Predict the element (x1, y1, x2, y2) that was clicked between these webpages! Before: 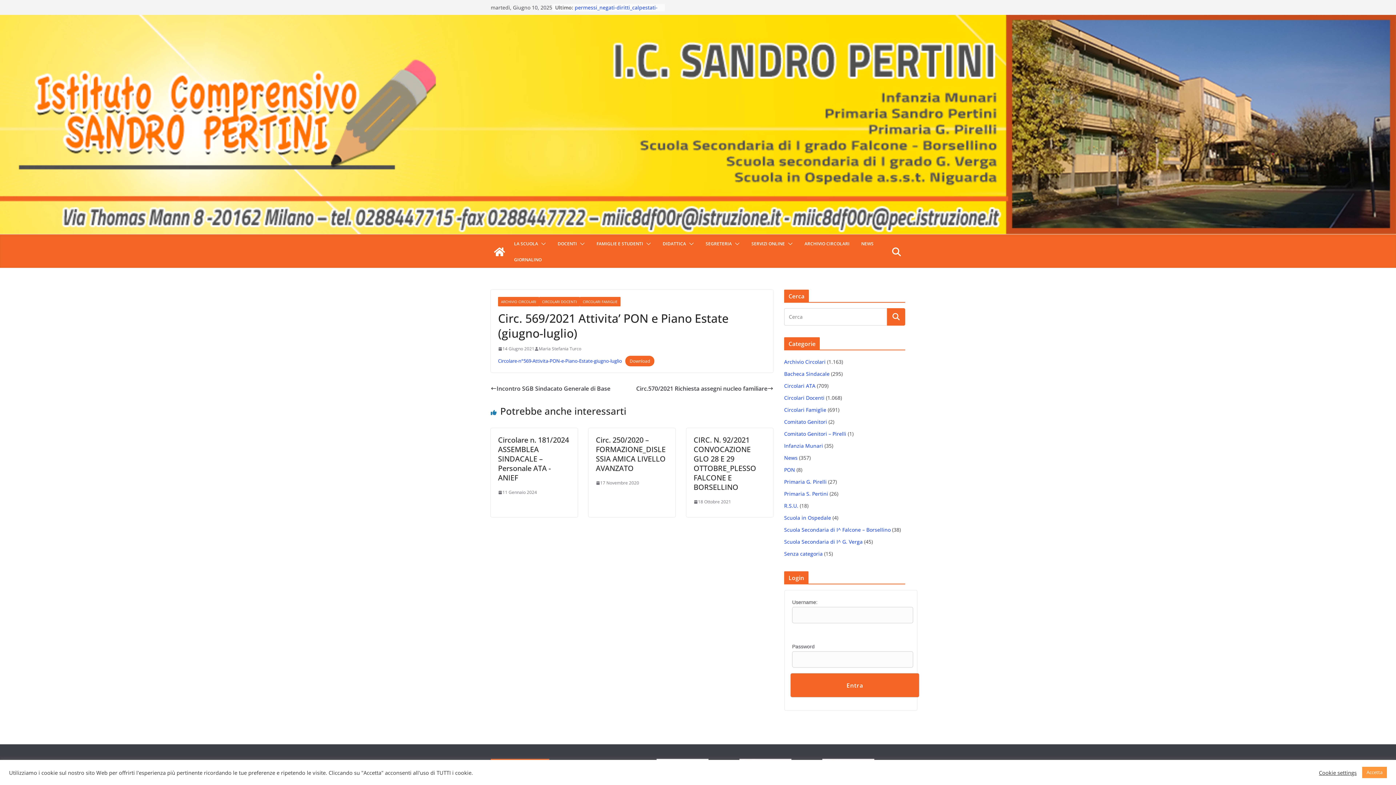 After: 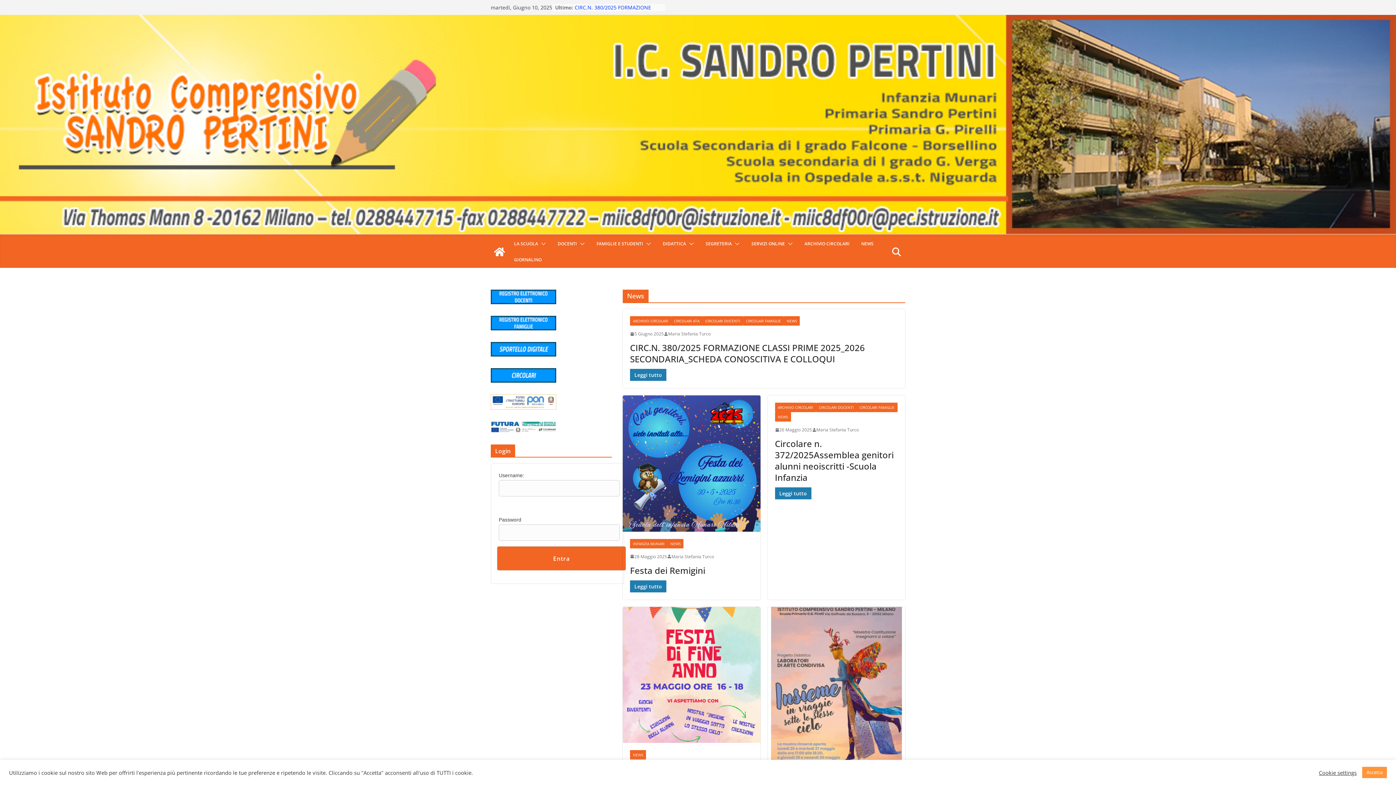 Action: label: NEWS bbox: (861, 239, 873, 248)